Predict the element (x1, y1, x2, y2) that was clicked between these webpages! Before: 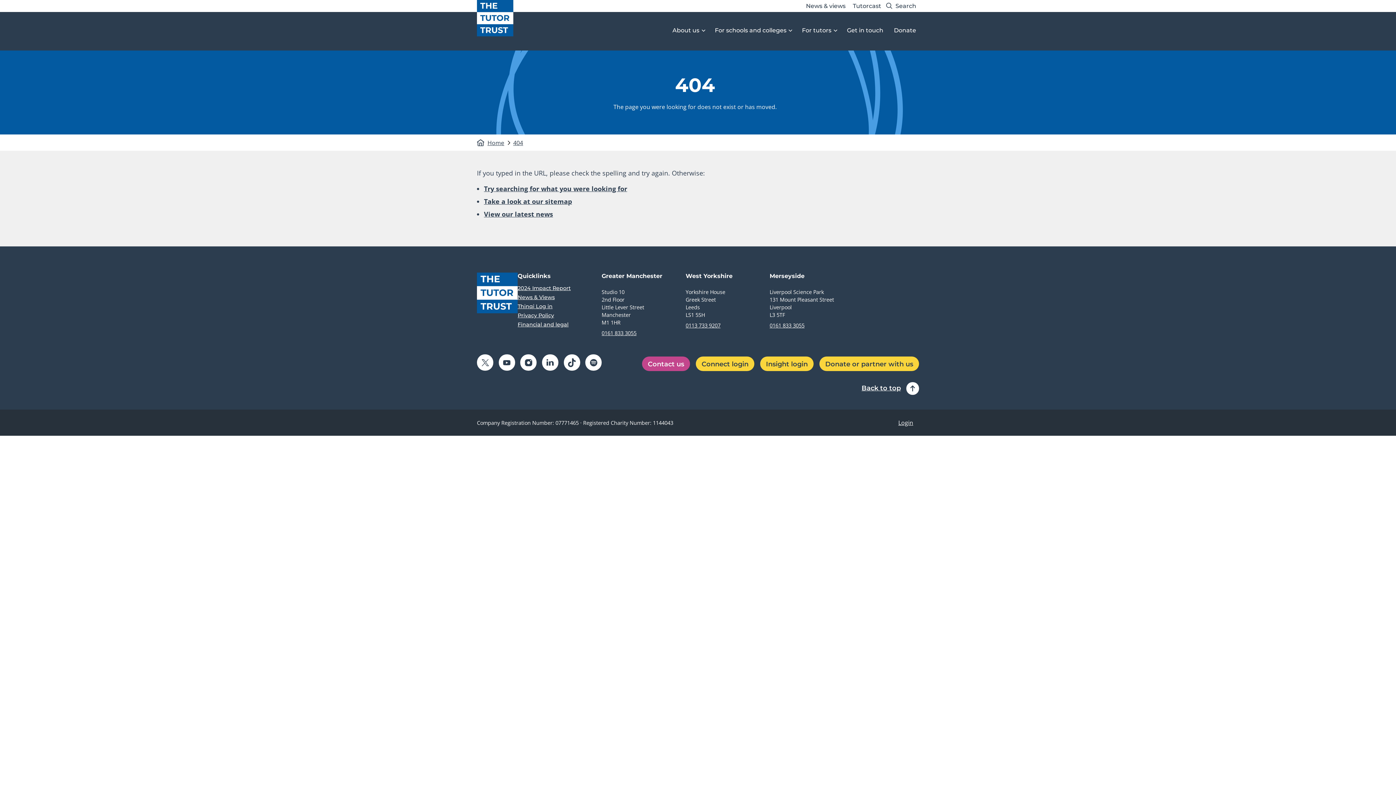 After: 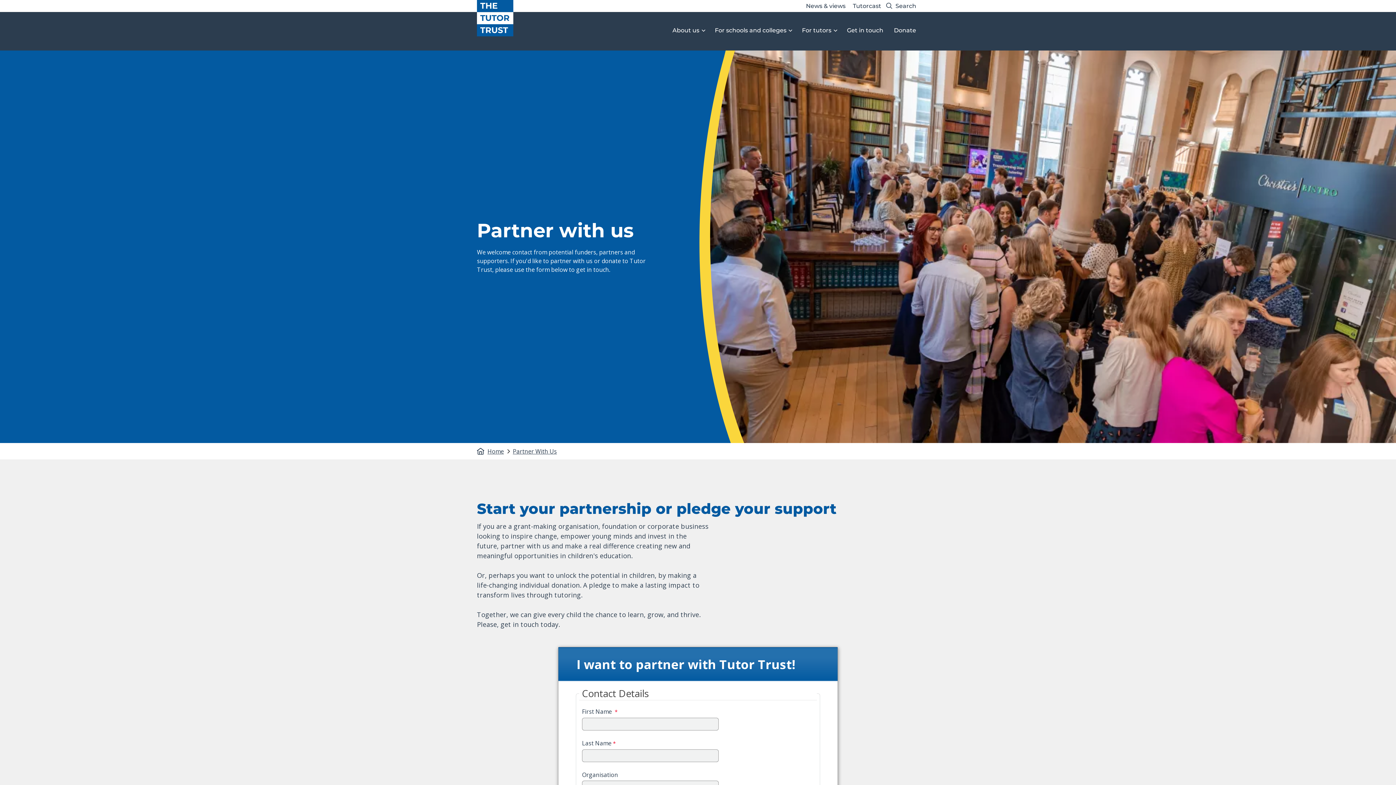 Action: label: Donate or partner with us bbox: (819, 356, 919, 371)